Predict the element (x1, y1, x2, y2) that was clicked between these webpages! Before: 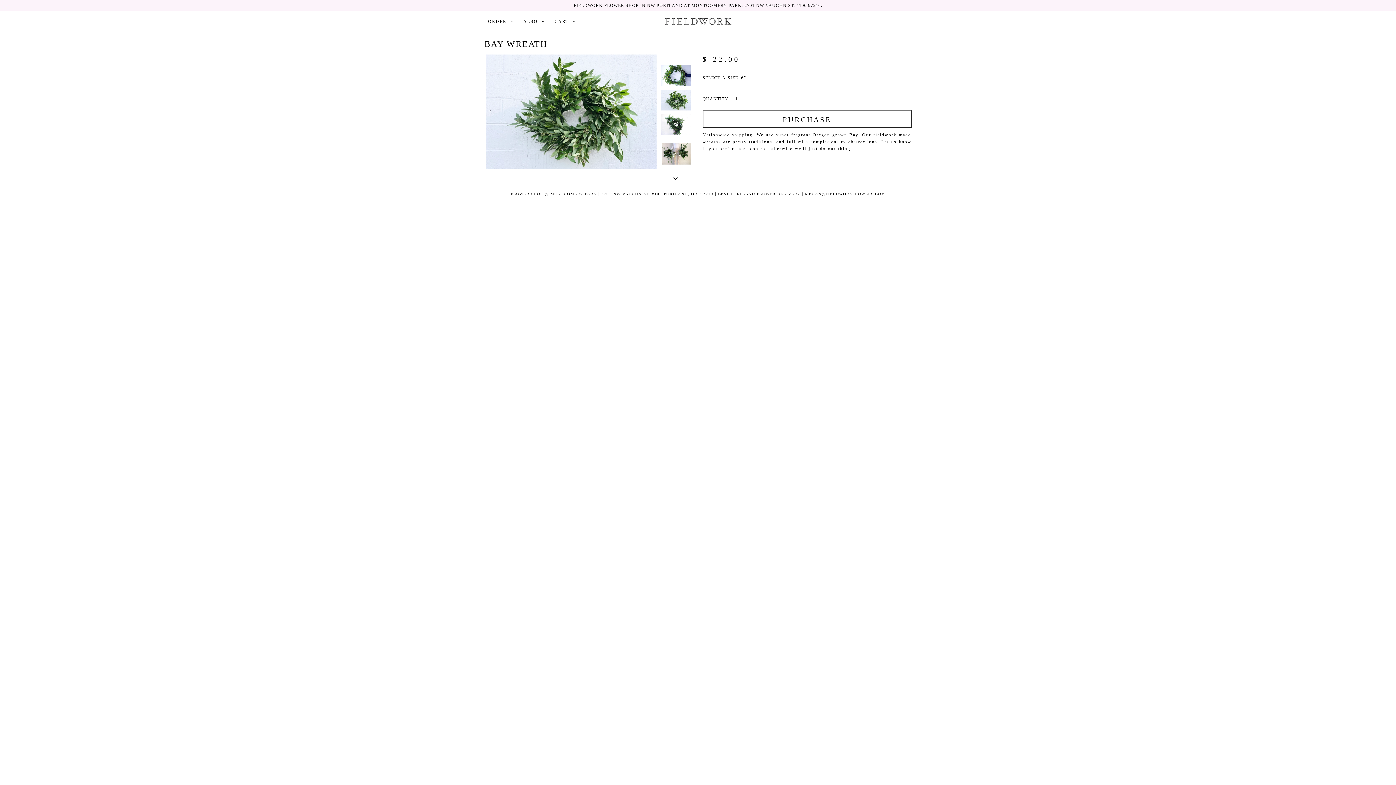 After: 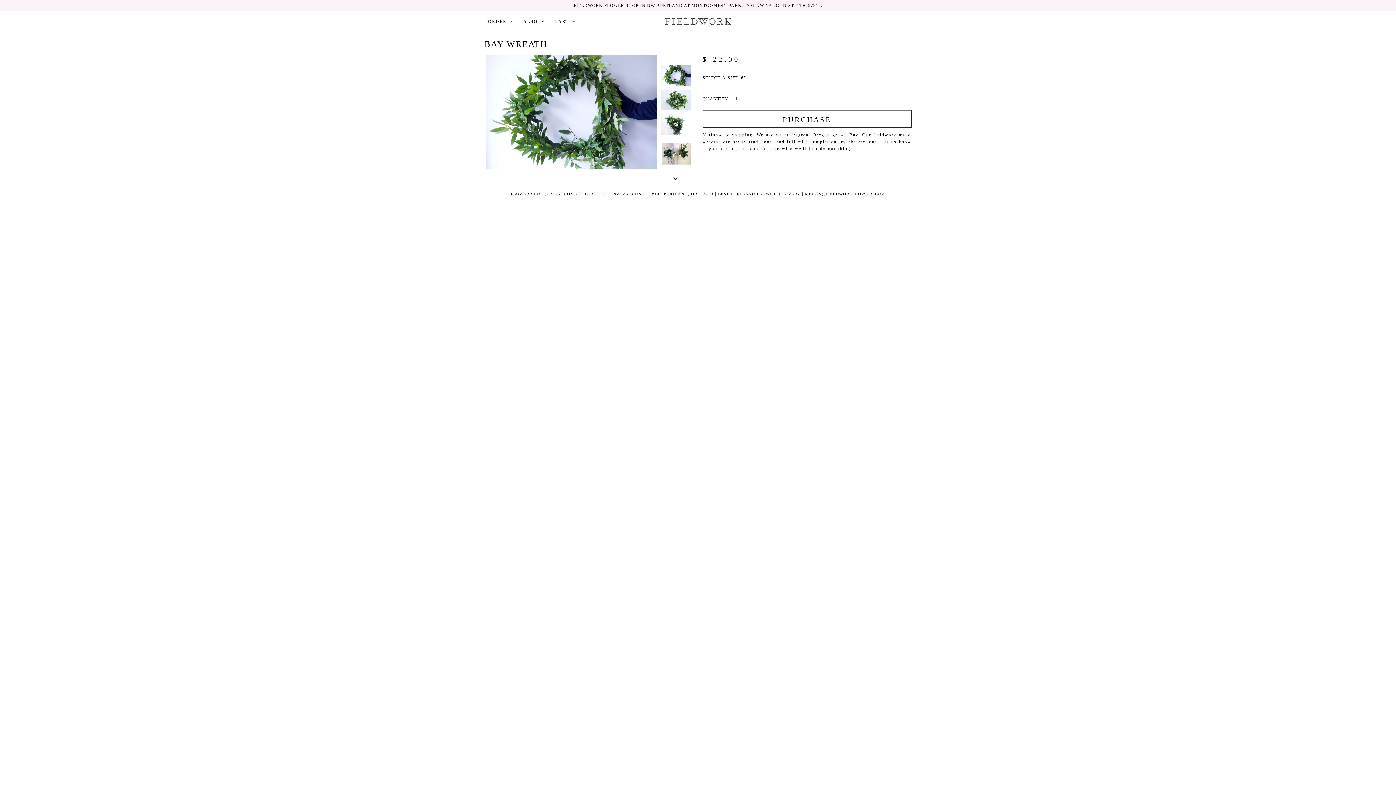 Action: bbox: (660, 65, 691, 86)